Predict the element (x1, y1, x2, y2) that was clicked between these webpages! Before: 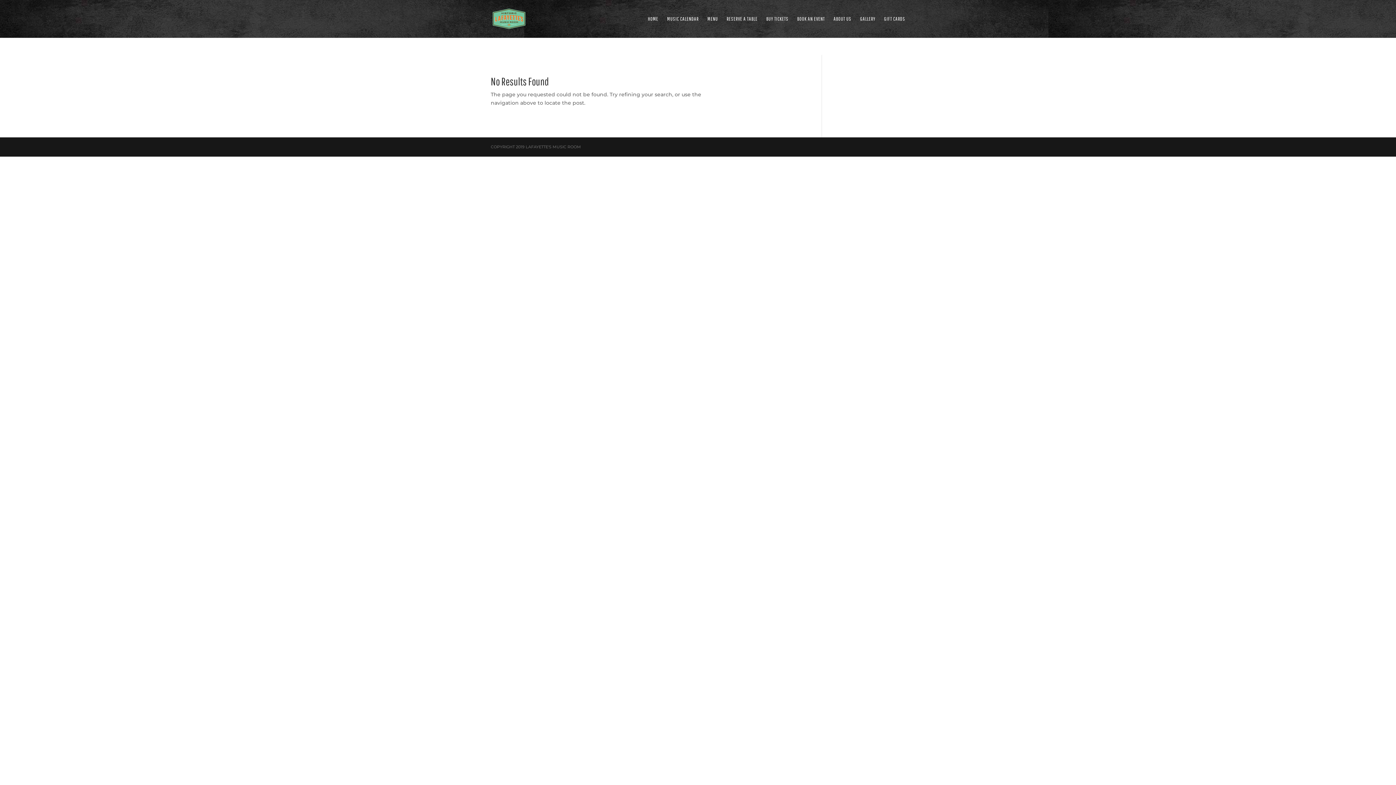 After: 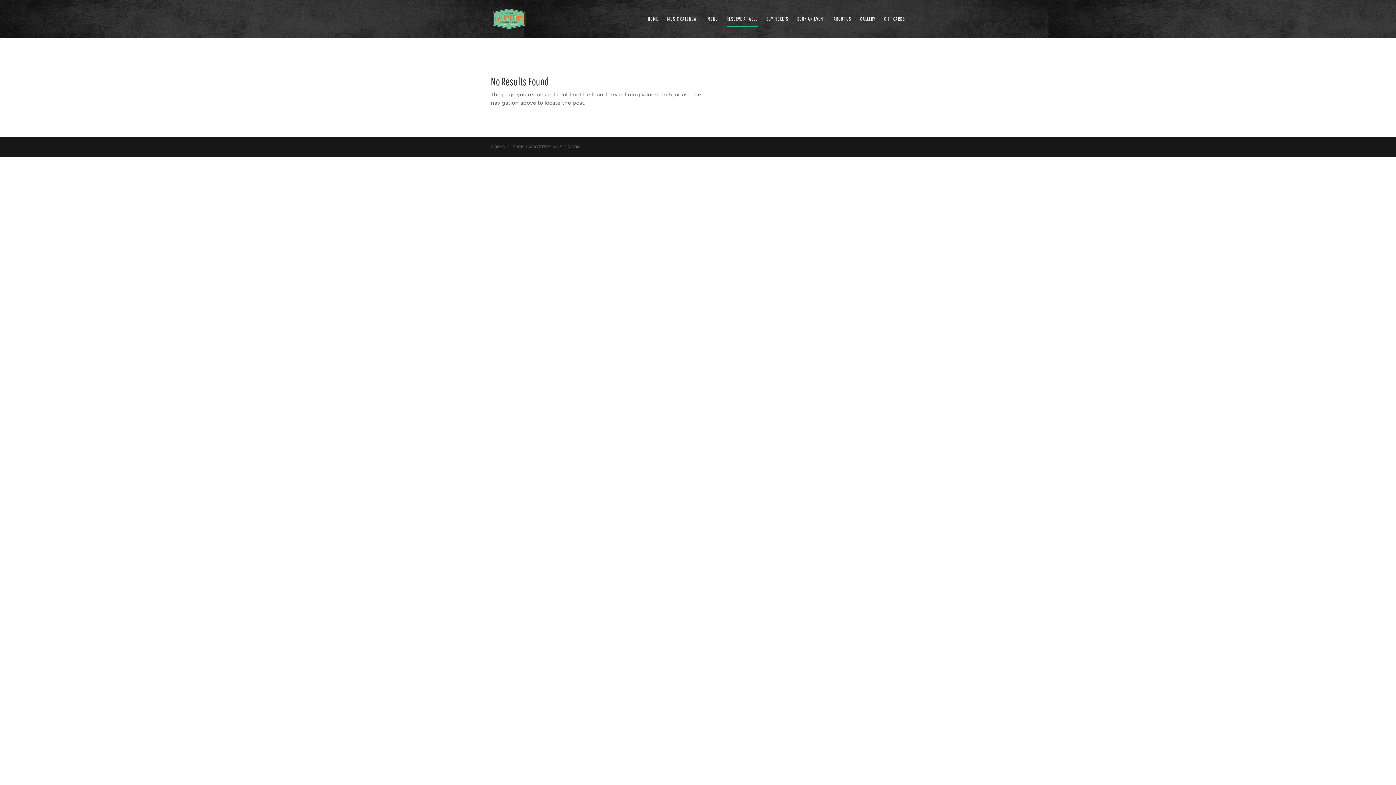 Action: label: RESERVE A TABLE bbox: (726, 16, 757, 37)